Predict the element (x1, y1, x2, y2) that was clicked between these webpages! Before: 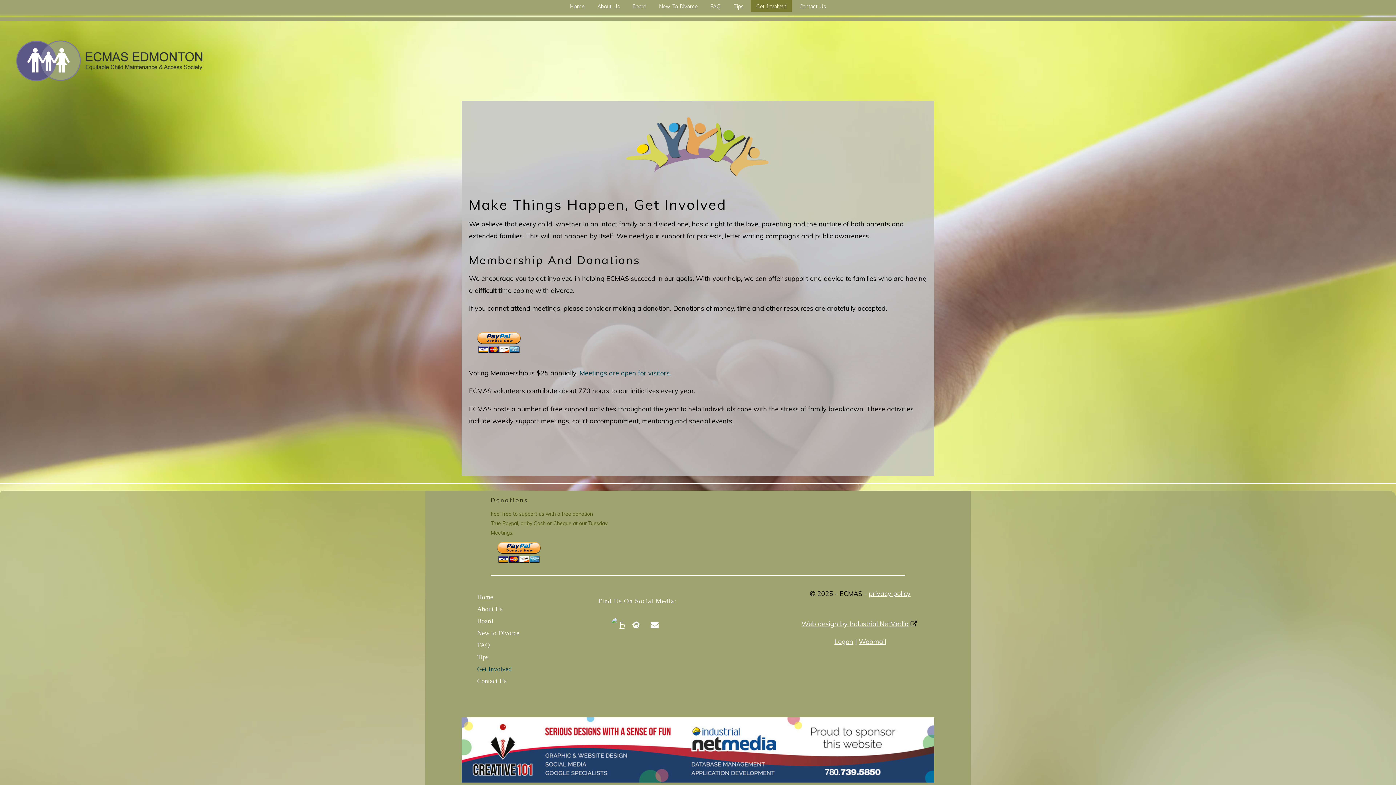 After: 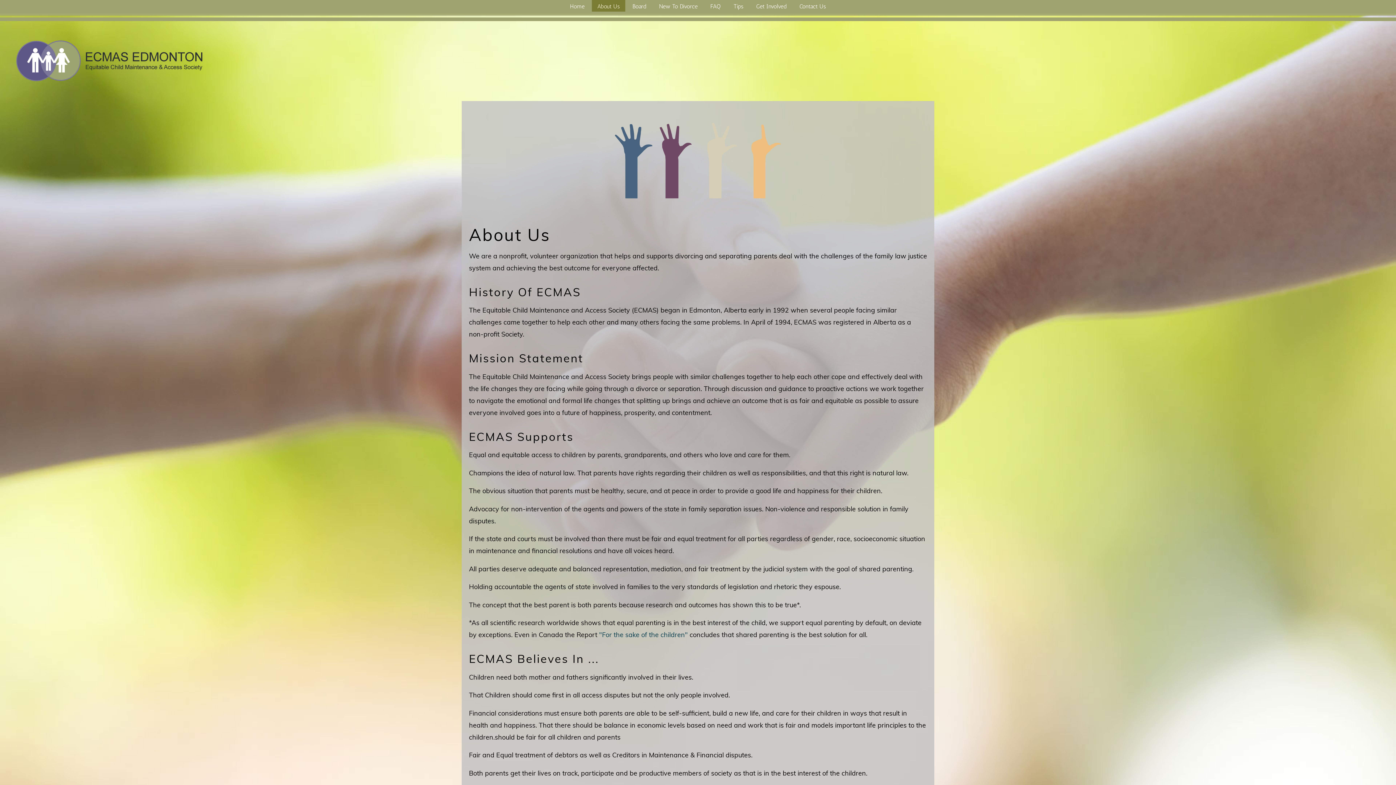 Action: label: About Us bbox: (592, 0, 625, 11)